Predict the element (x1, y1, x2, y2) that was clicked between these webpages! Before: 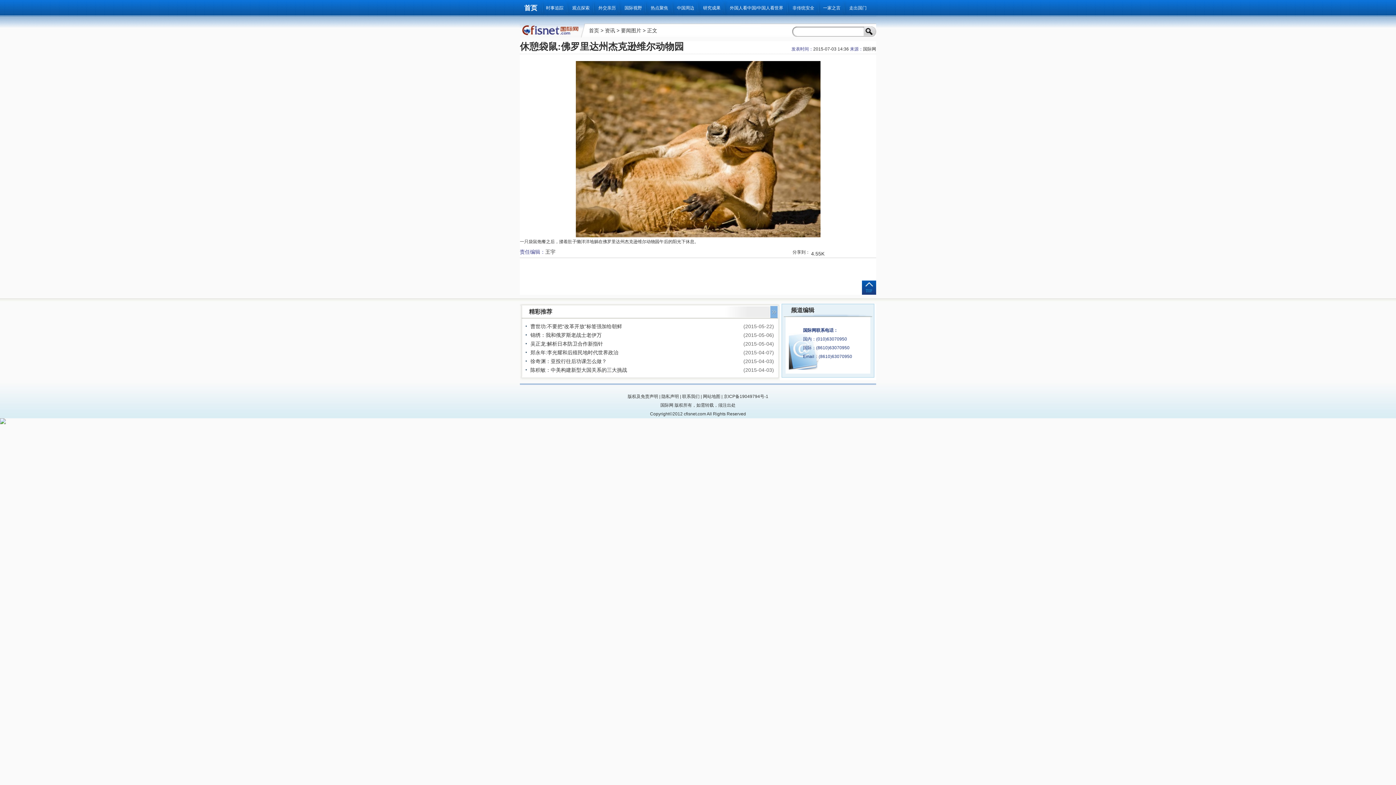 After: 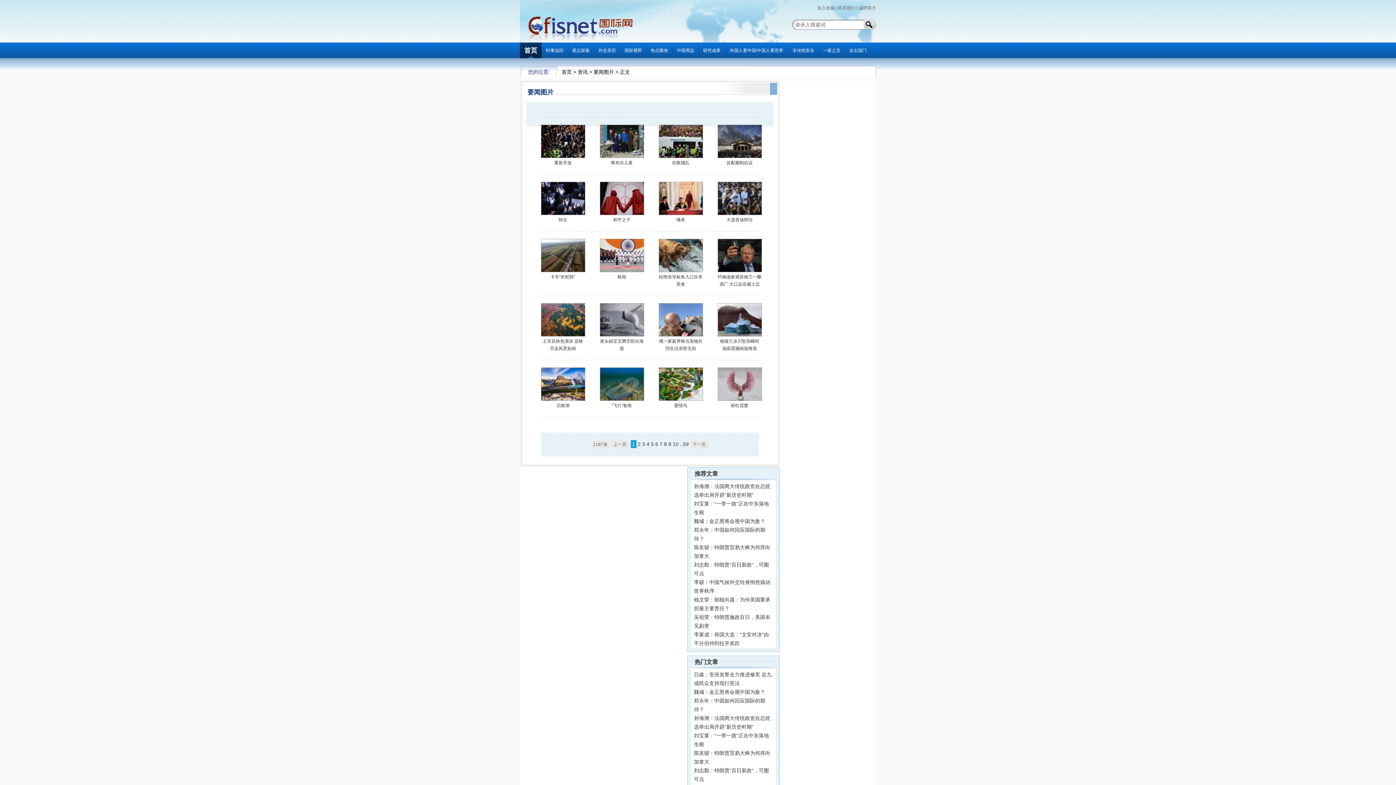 Action: bbox: (621, 27, 641, 33) label: 要闻图片